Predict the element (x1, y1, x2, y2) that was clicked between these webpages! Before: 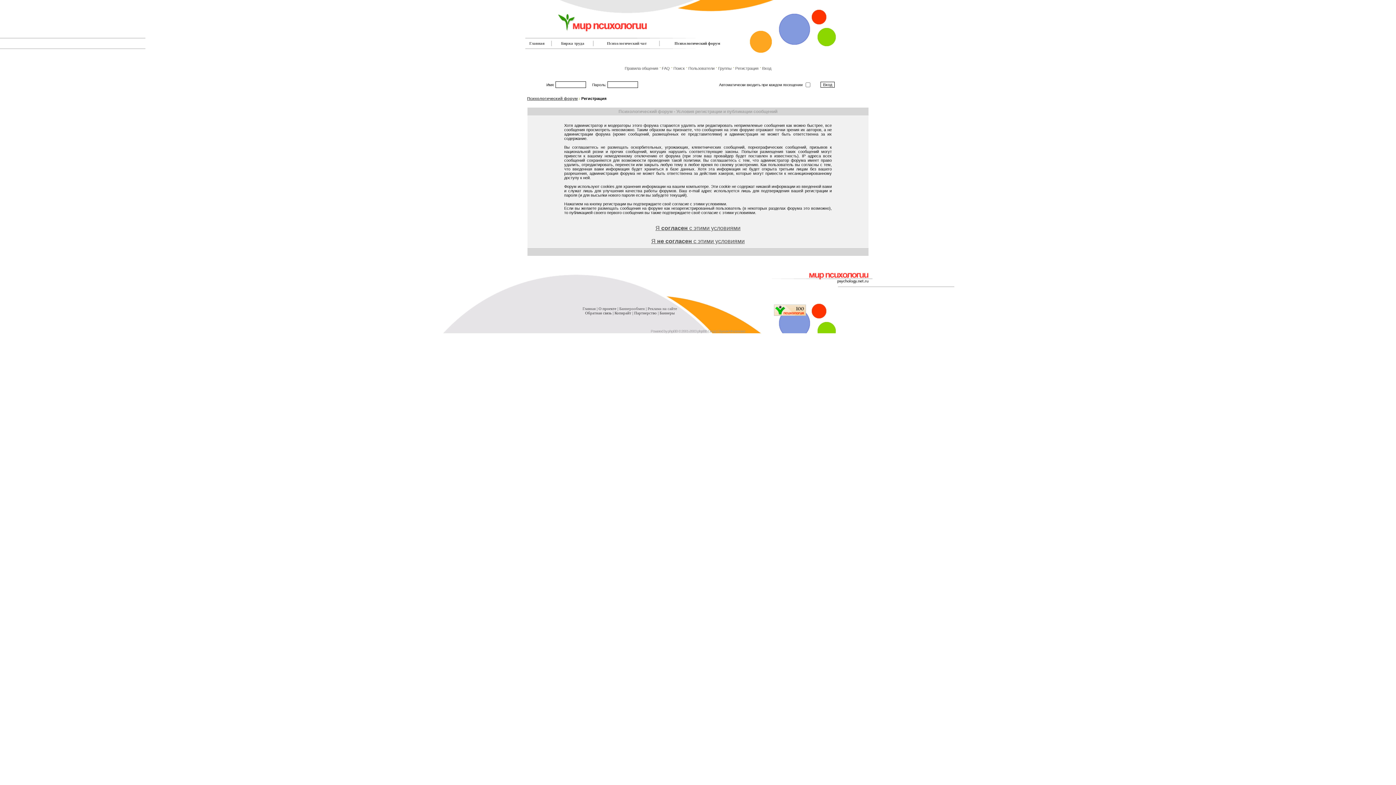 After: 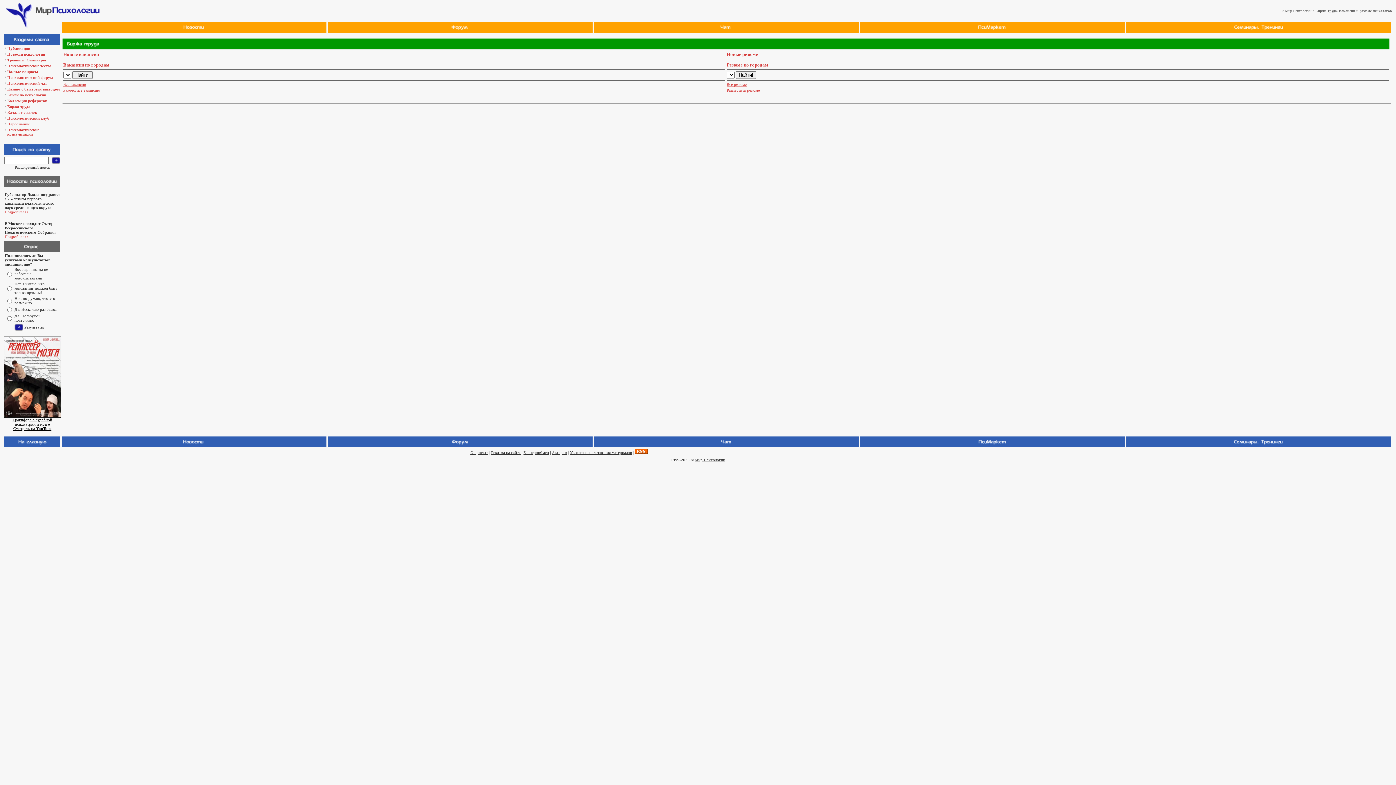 Action: label: Биржа труда bbox: (561, 41, 584, 45)